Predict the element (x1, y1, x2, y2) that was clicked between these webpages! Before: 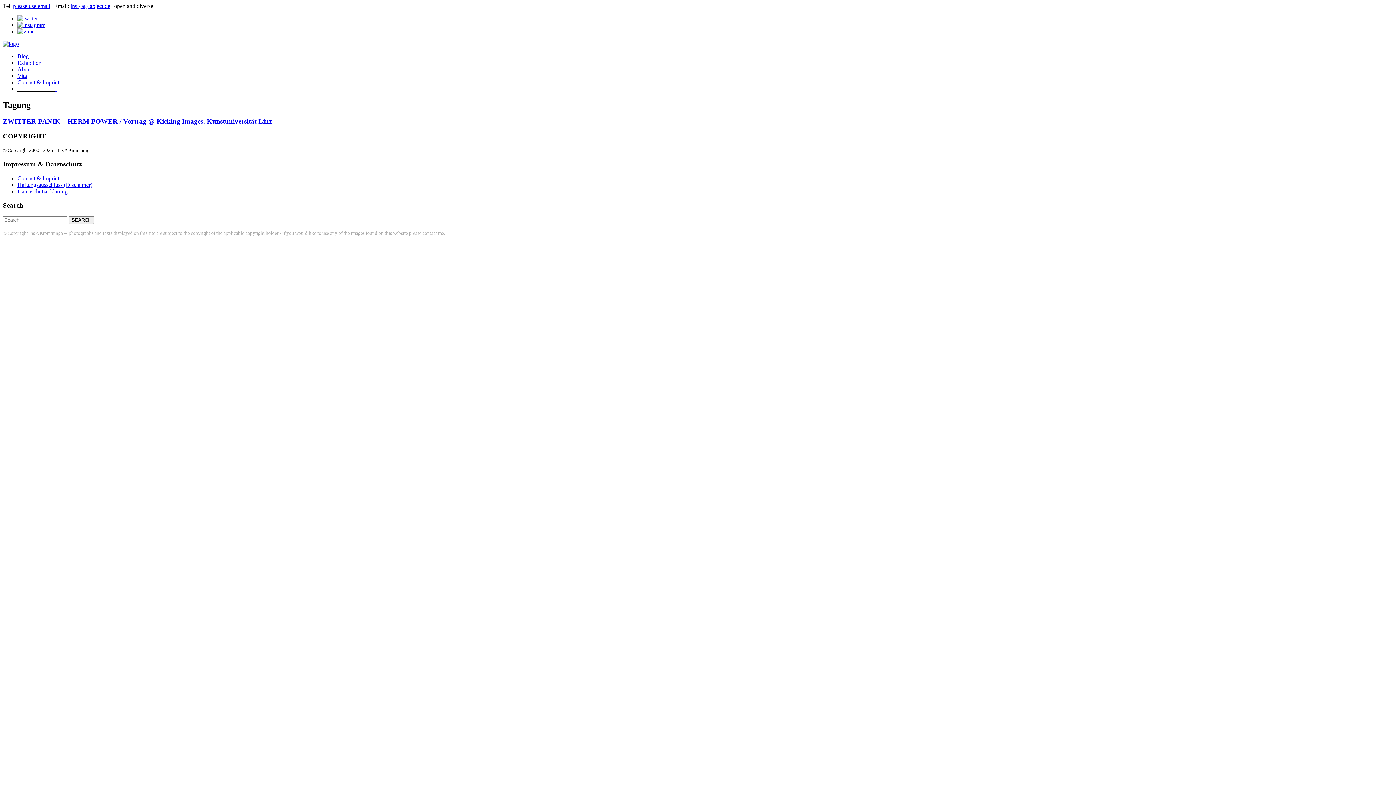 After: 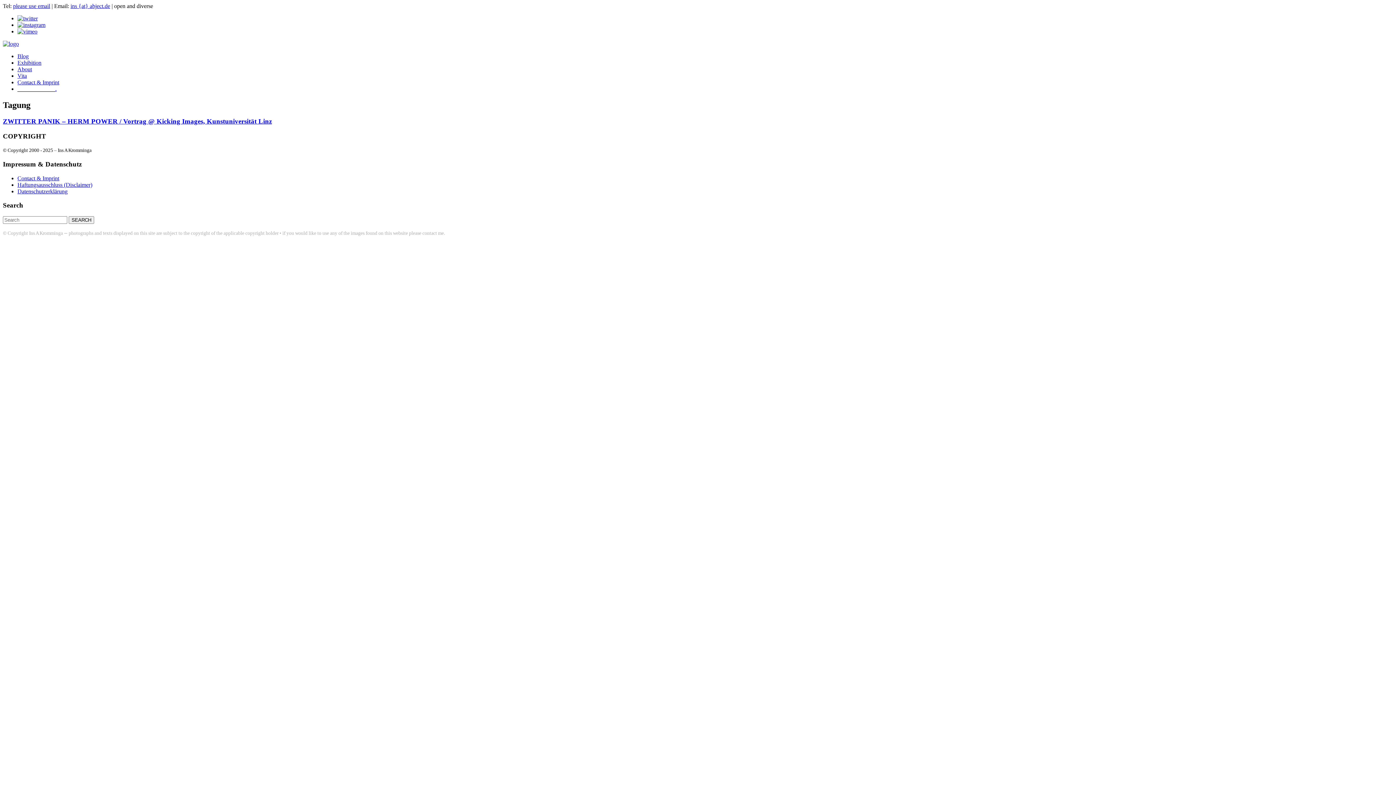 Action: bbox: (17, 15, 37, 21)